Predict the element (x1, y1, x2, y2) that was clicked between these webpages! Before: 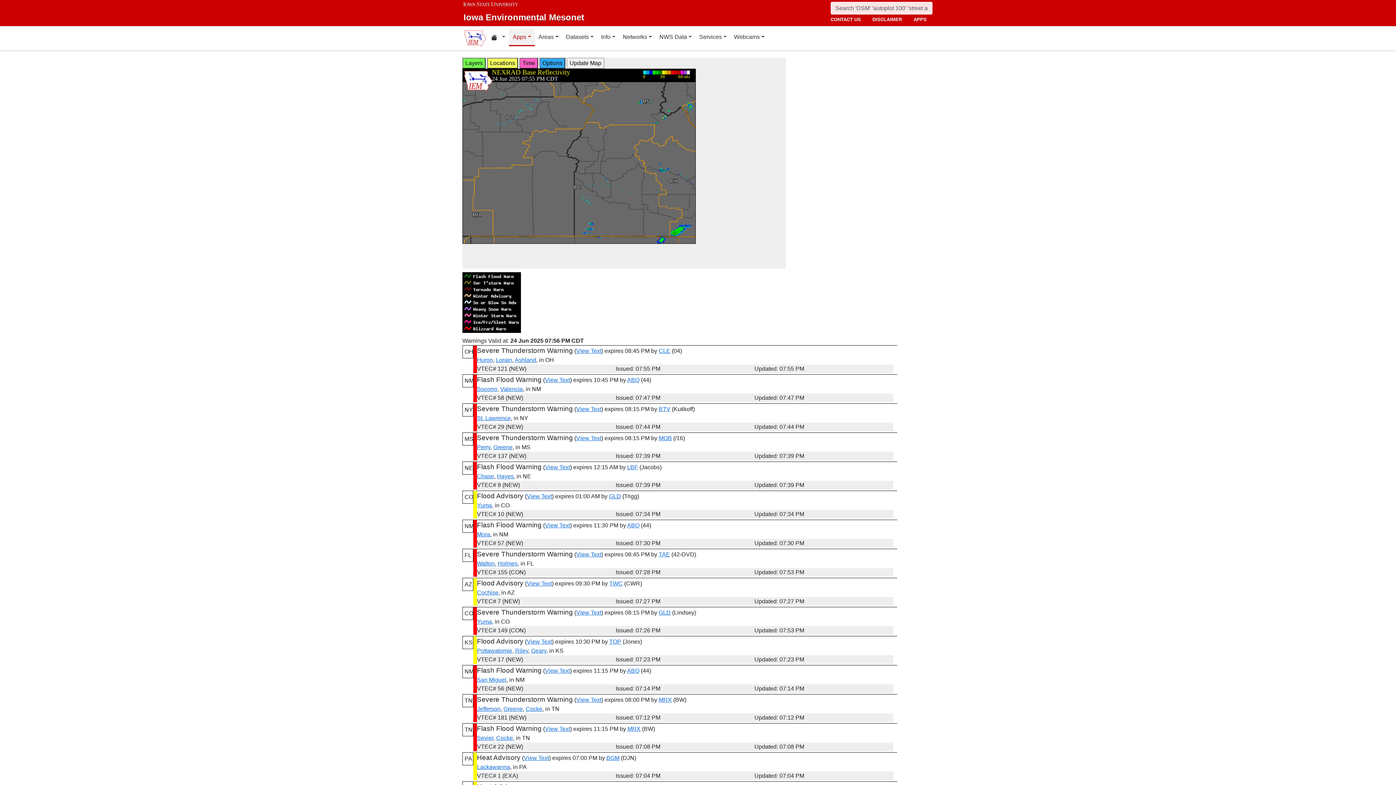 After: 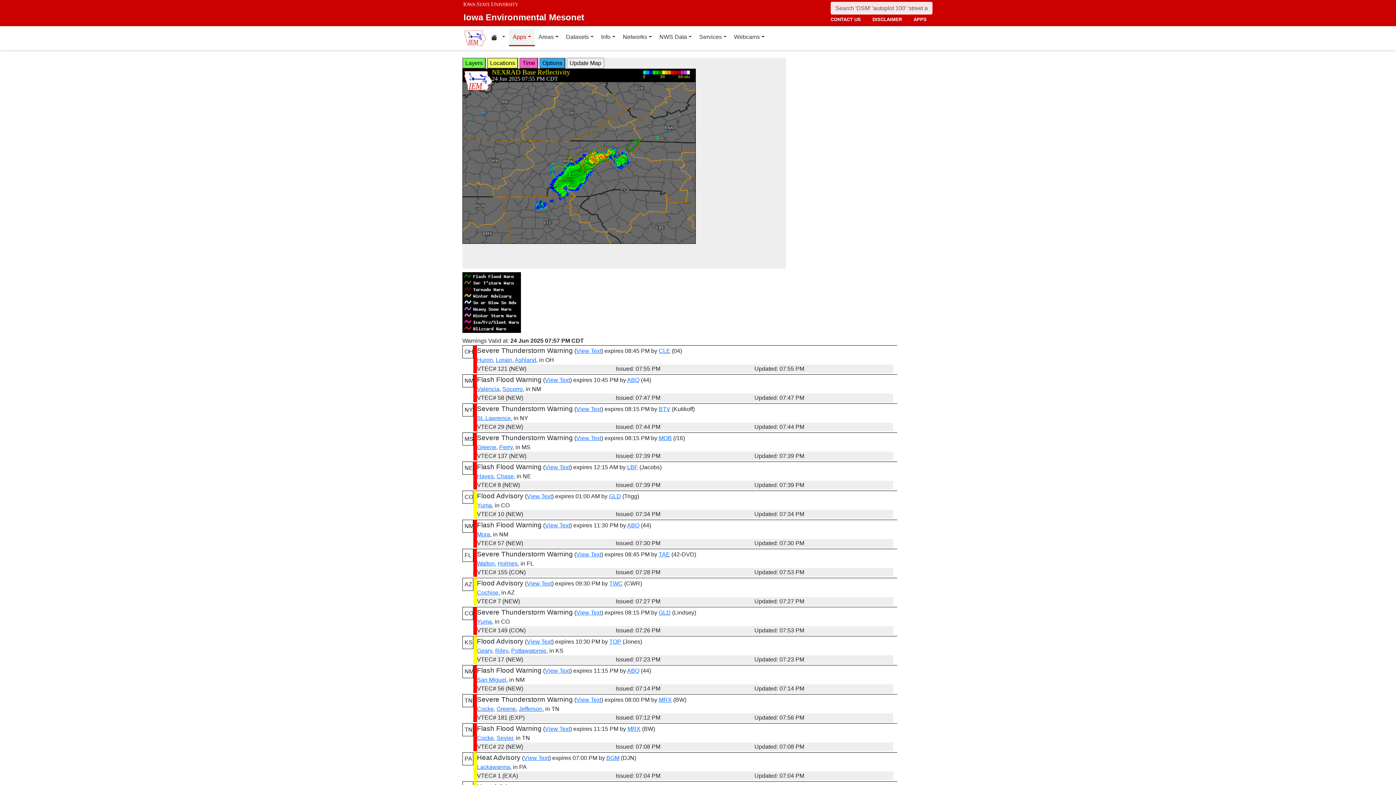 Action: bbox: (658, 697, 672, 703) label: MRX